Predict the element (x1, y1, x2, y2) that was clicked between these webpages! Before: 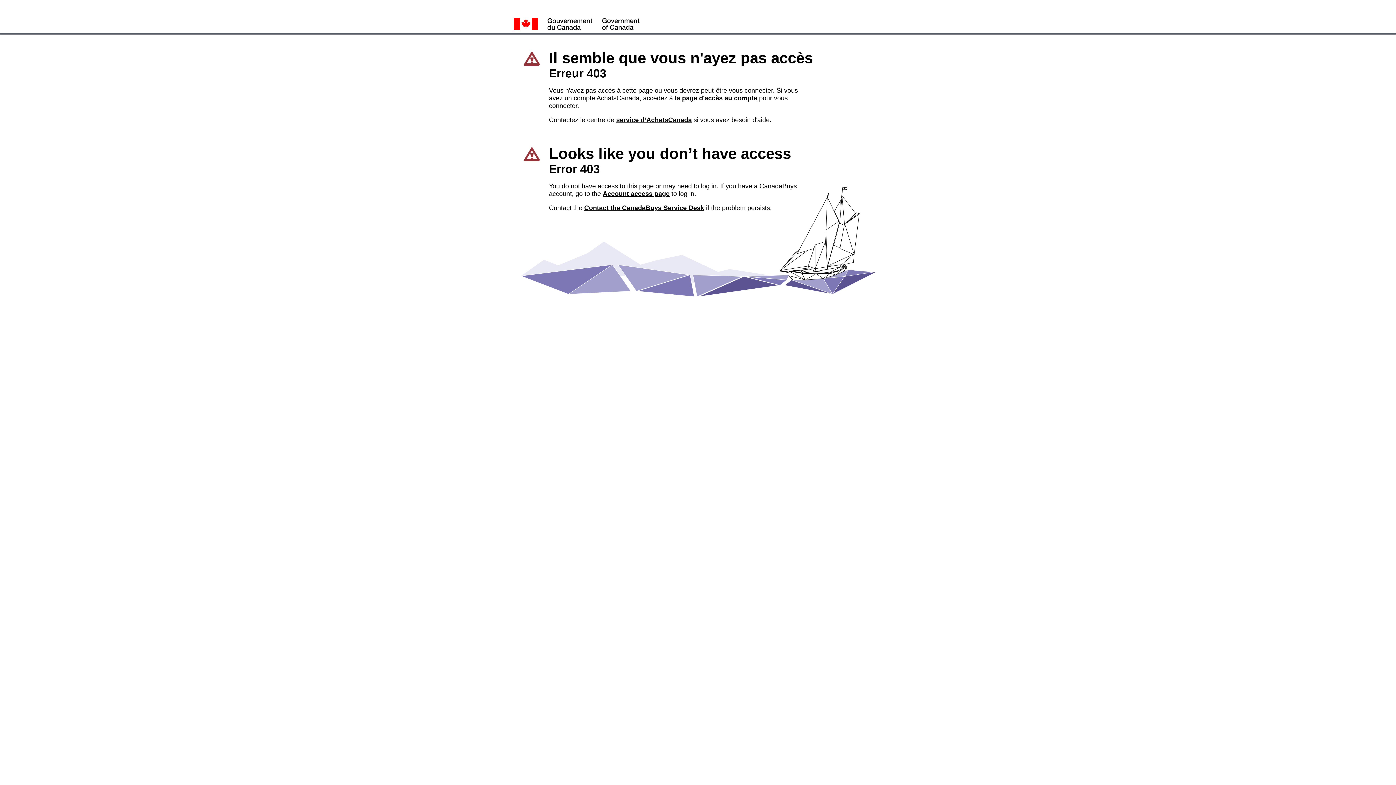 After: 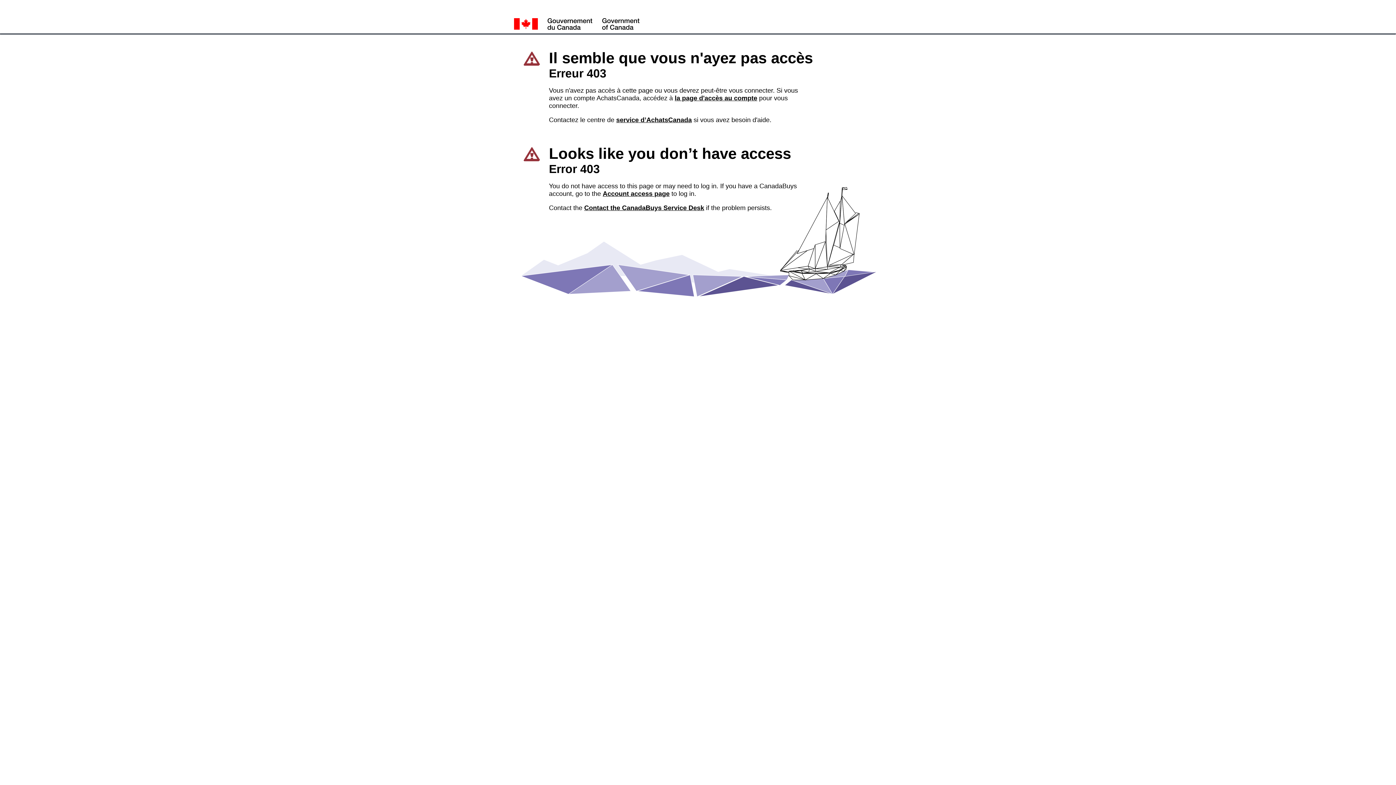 Action: label: la page d'accès au compte bbox: (674, 94, 757, 101)